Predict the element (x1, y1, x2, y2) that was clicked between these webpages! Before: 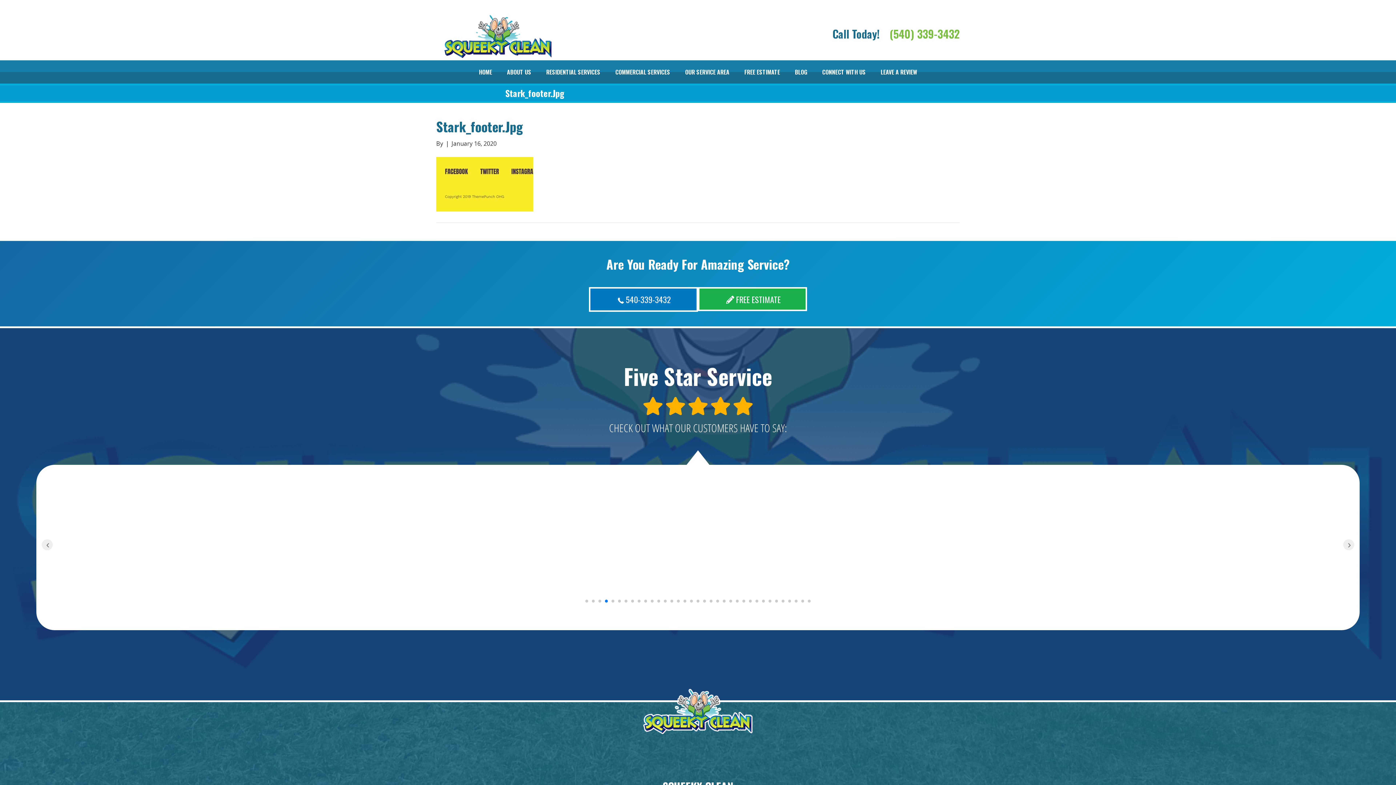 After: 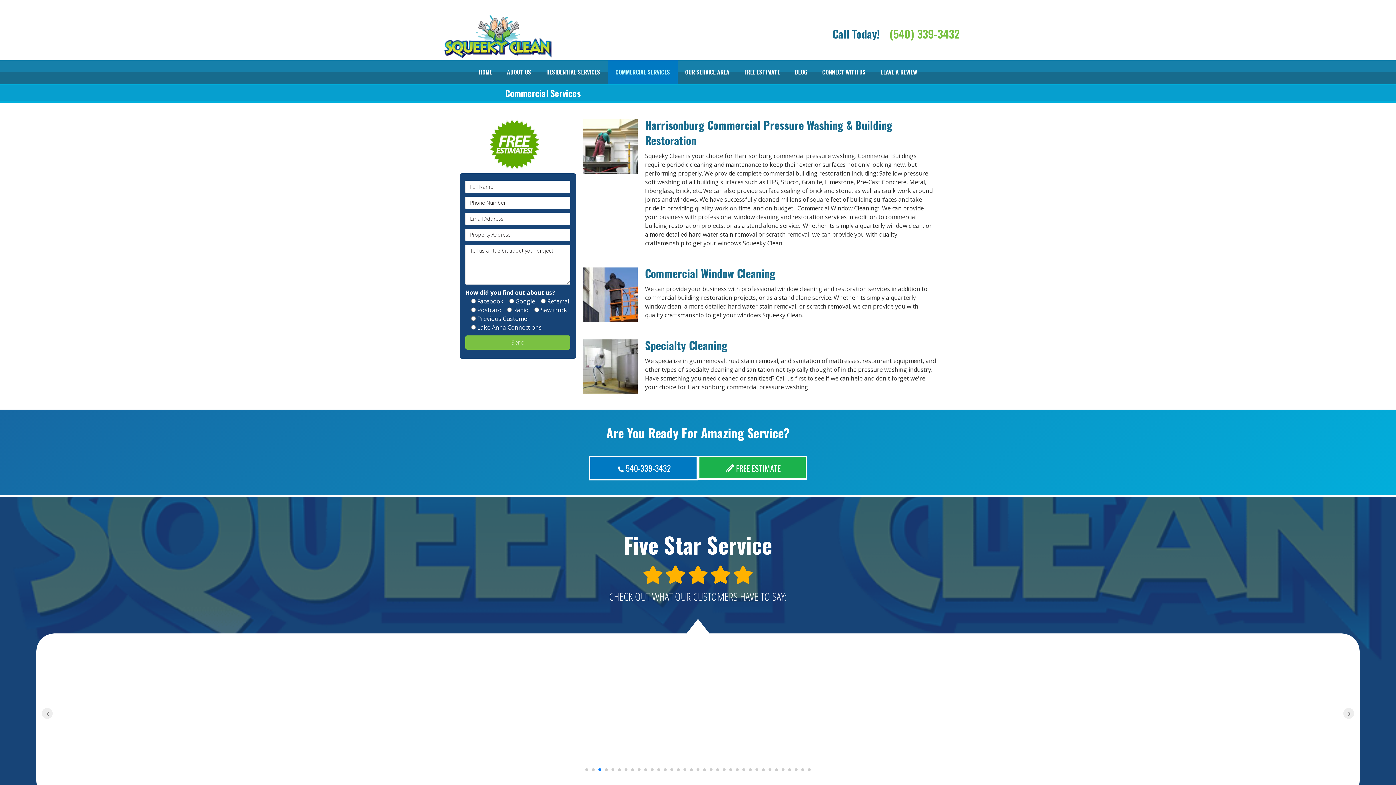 Action: label: COMMERCIAL SERVICES bbox: (608, 60, 677, 83)